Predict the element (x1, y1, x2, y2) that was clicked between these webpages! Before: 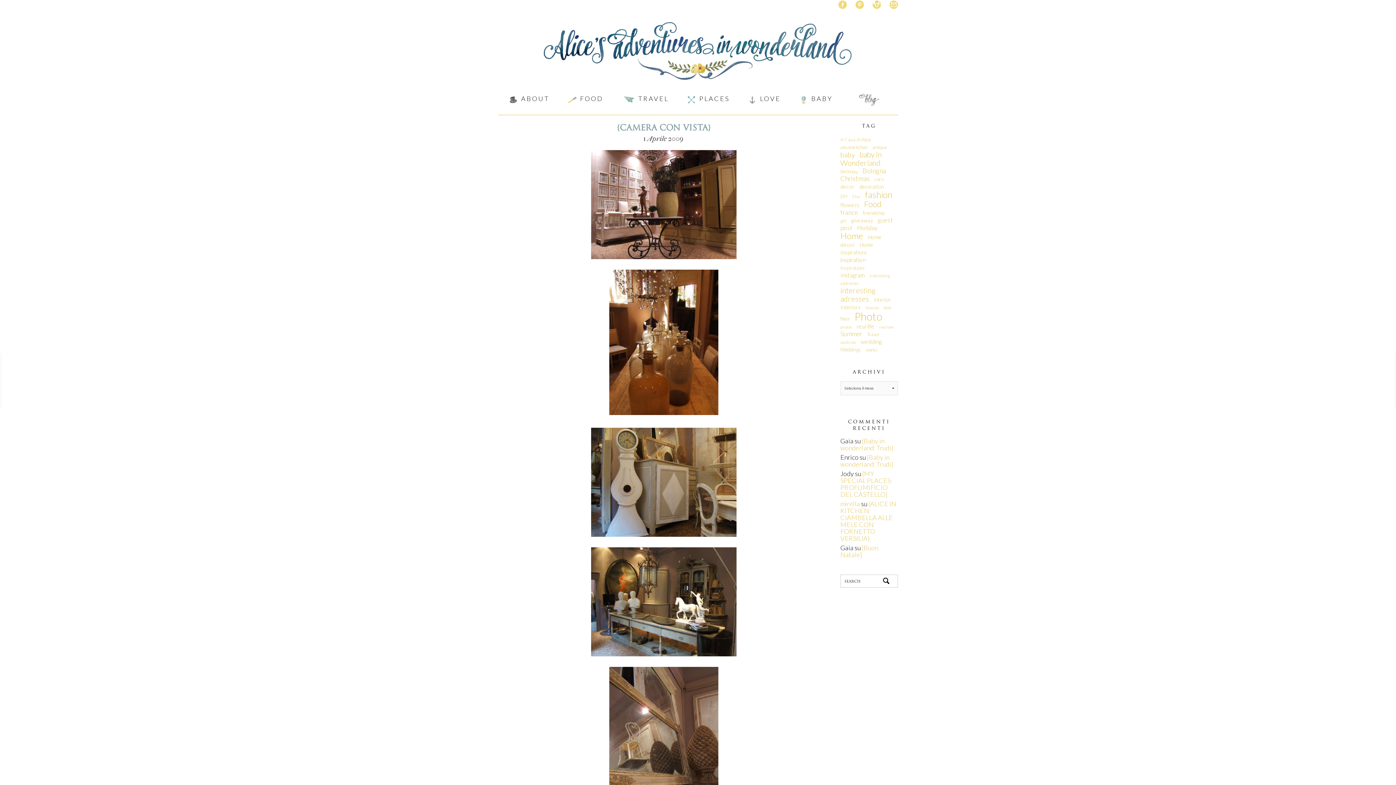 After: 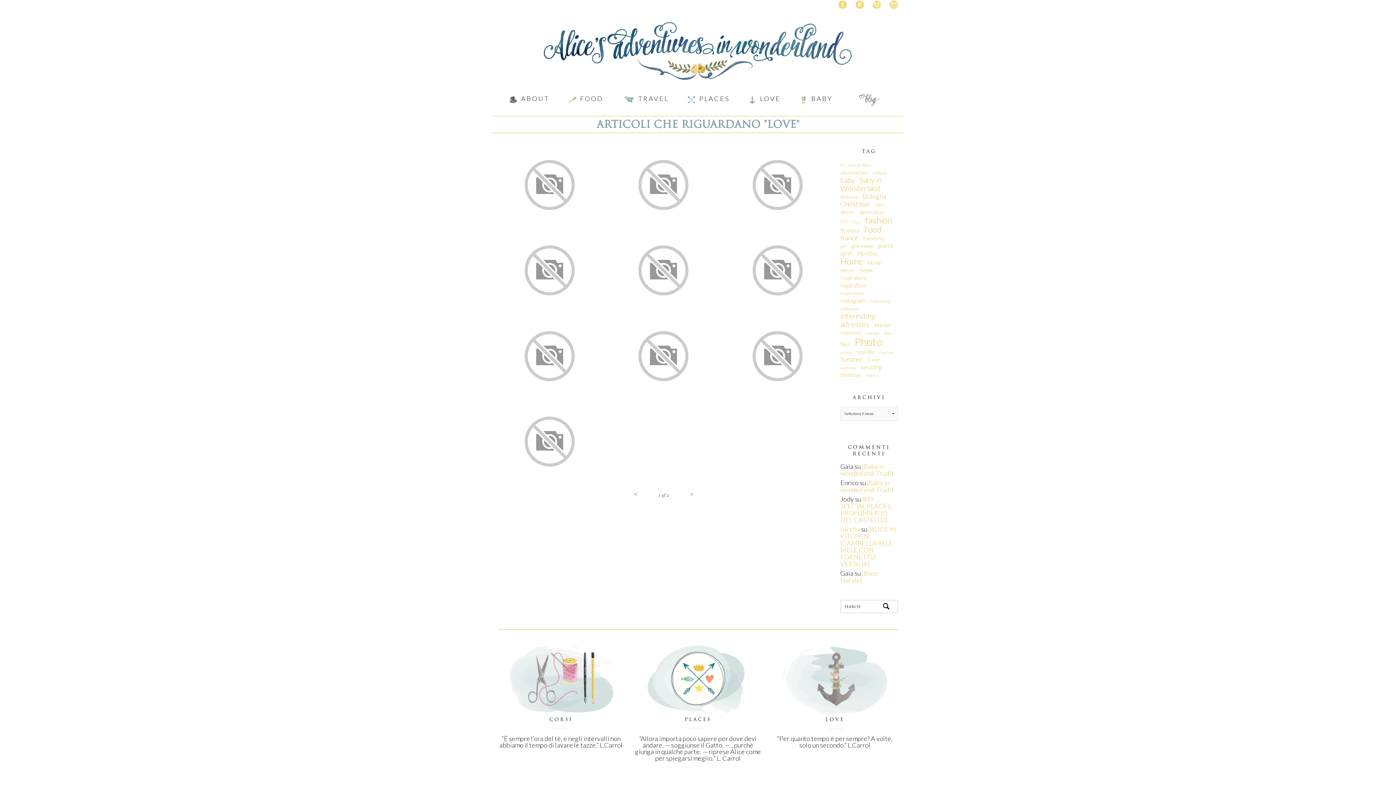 Action: label: love (16 elementi) bbox: (883, 305, 891, 310)